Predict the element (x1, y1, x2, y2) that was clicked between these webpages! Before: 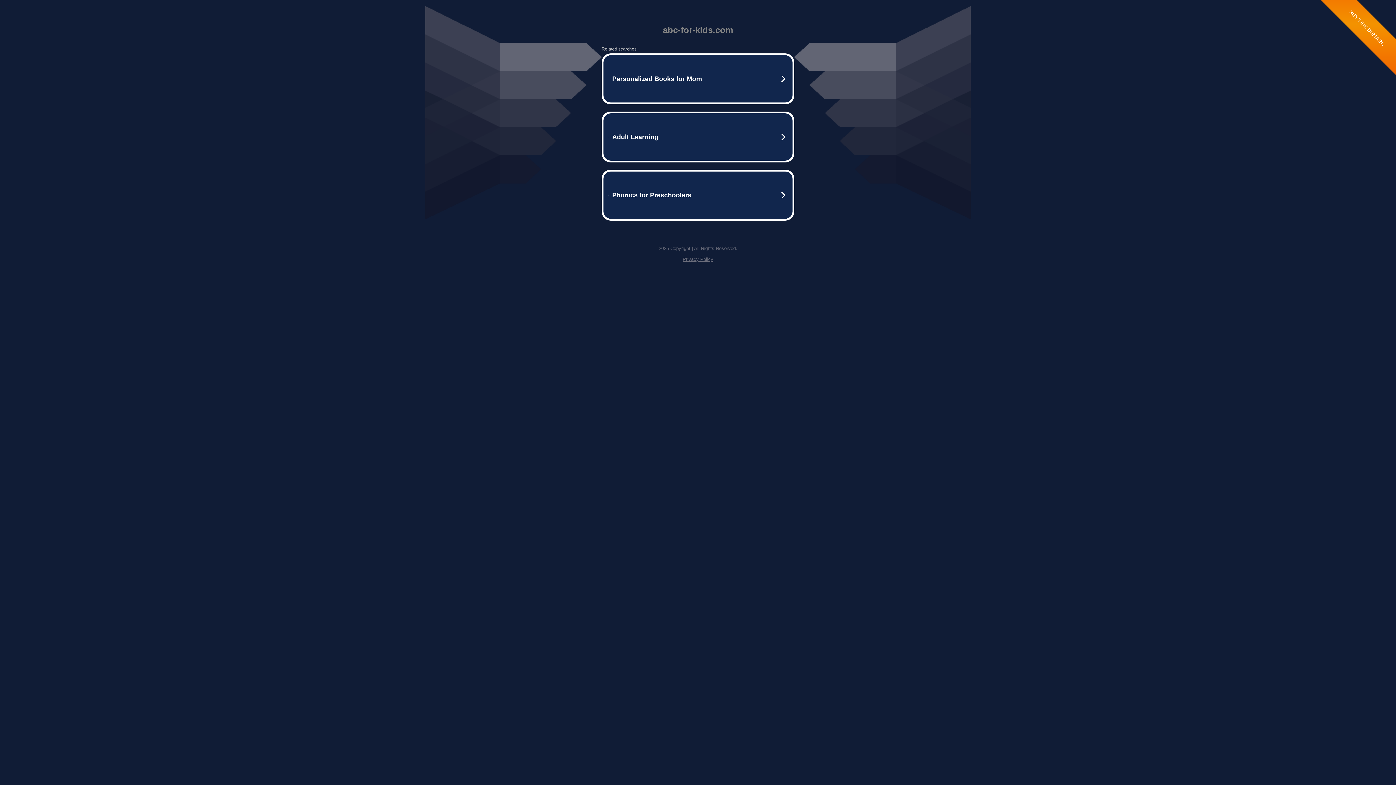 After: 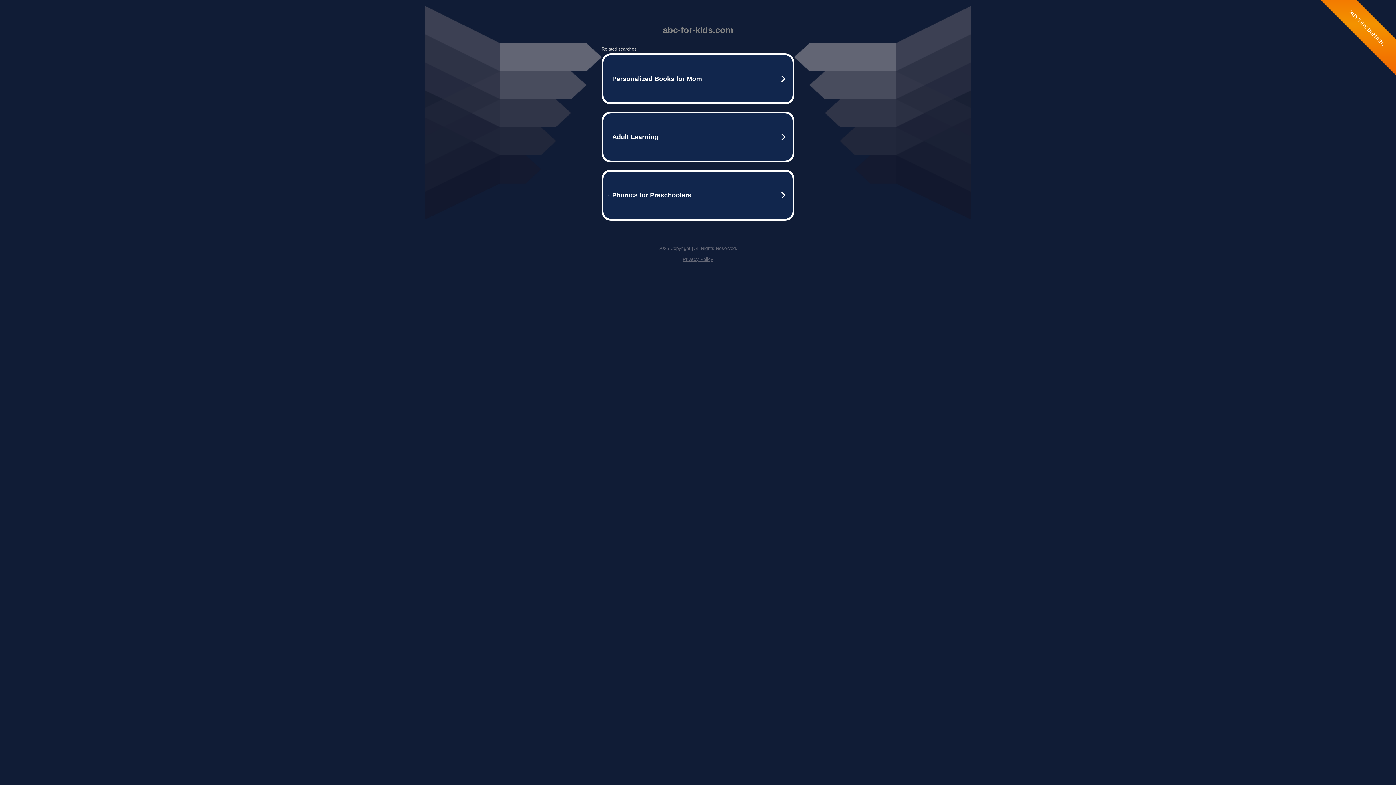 Action: label: Privacy Policy bbox: (682, 256, 713, 262)